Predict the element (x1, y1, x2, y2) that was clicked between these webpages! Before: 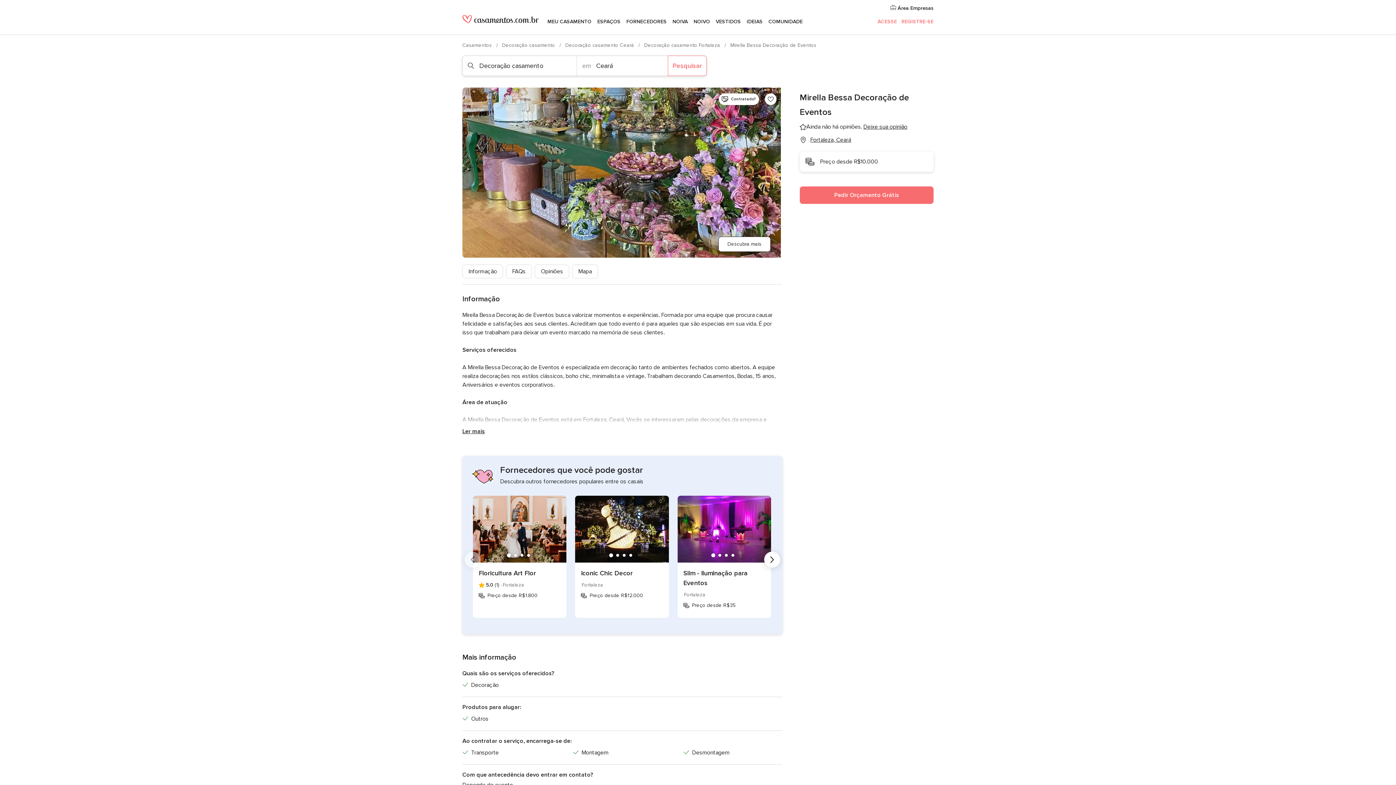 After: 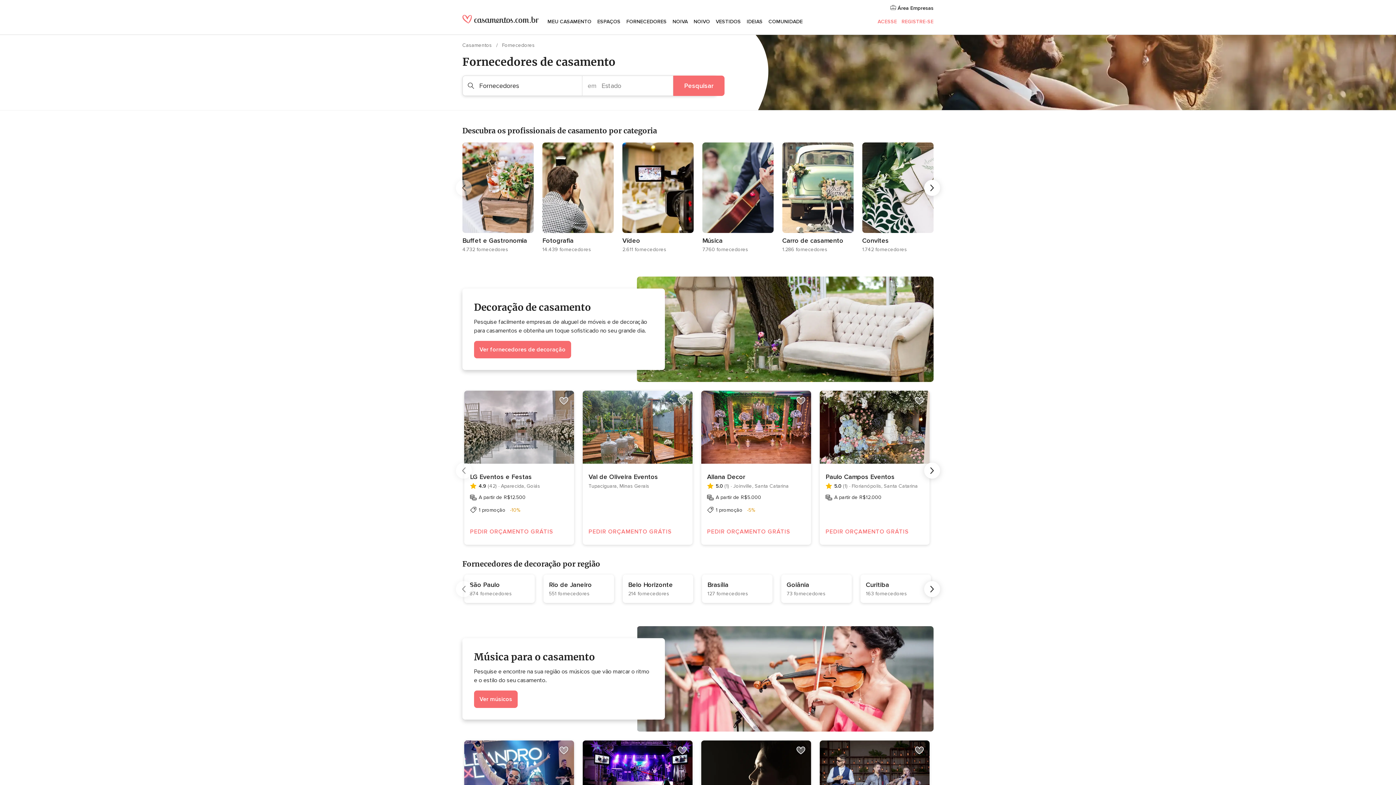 Action: bbox: (623, 9, 669, 34) label: FORNECEDORES